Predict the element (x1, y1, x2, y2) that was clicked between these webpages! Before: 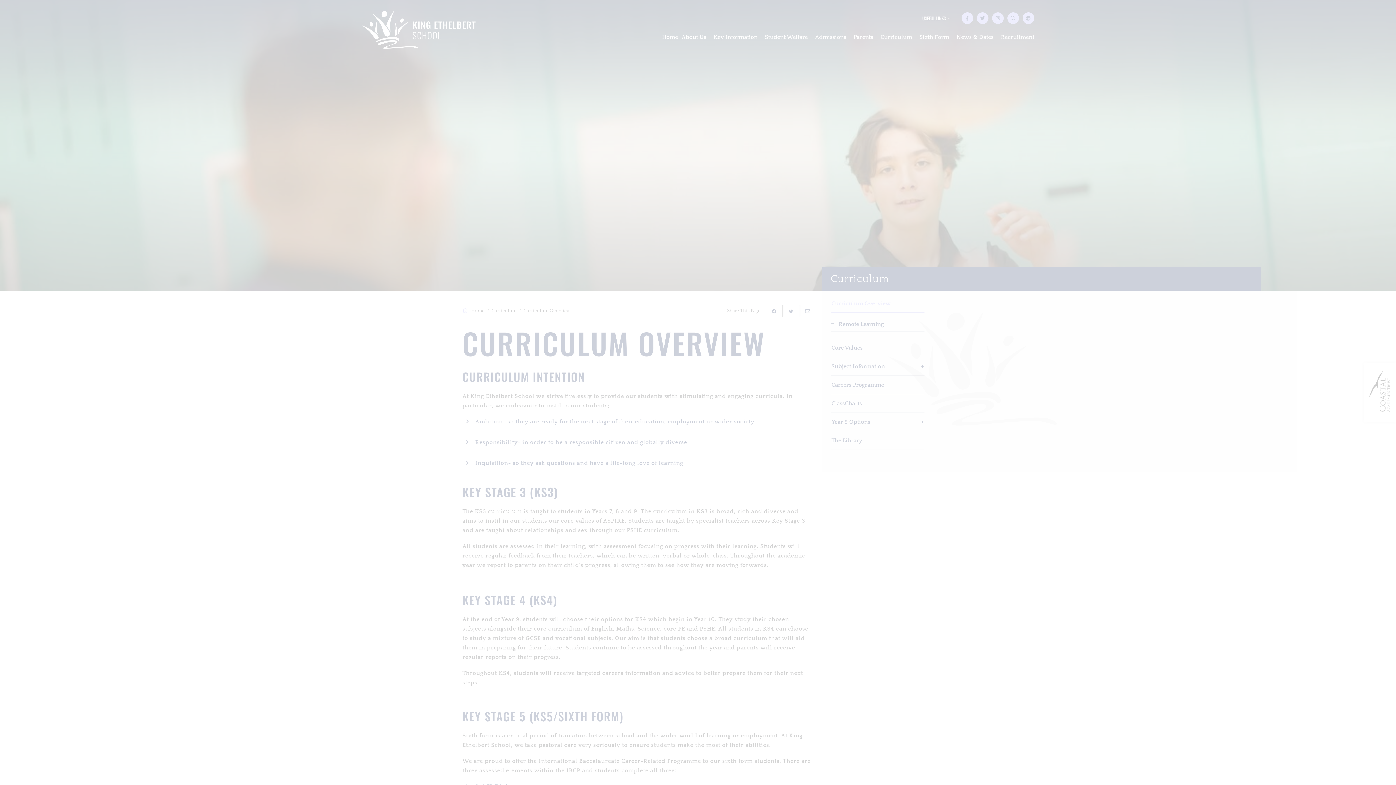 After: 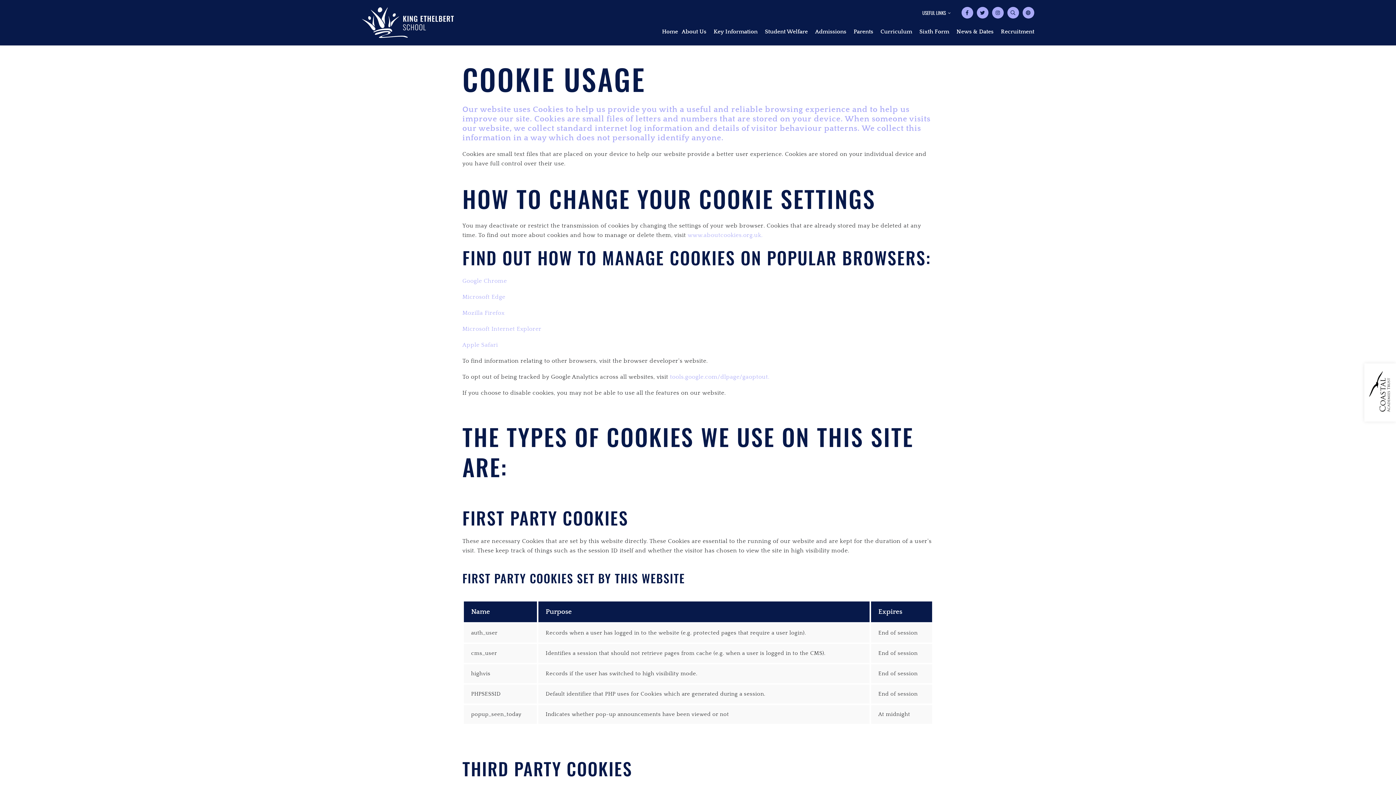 Action: bbox: (54, 683, 101, 697) label: MORE INFORMATION